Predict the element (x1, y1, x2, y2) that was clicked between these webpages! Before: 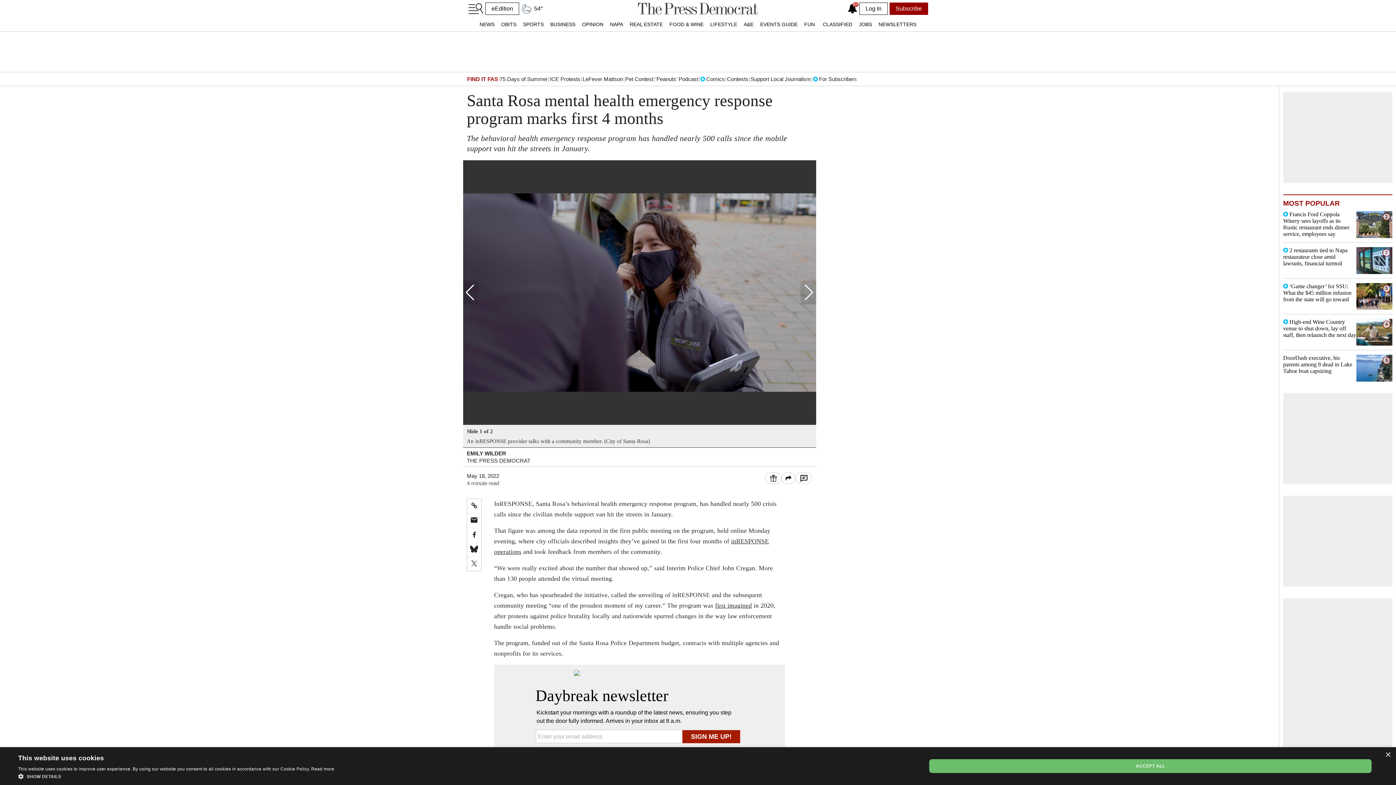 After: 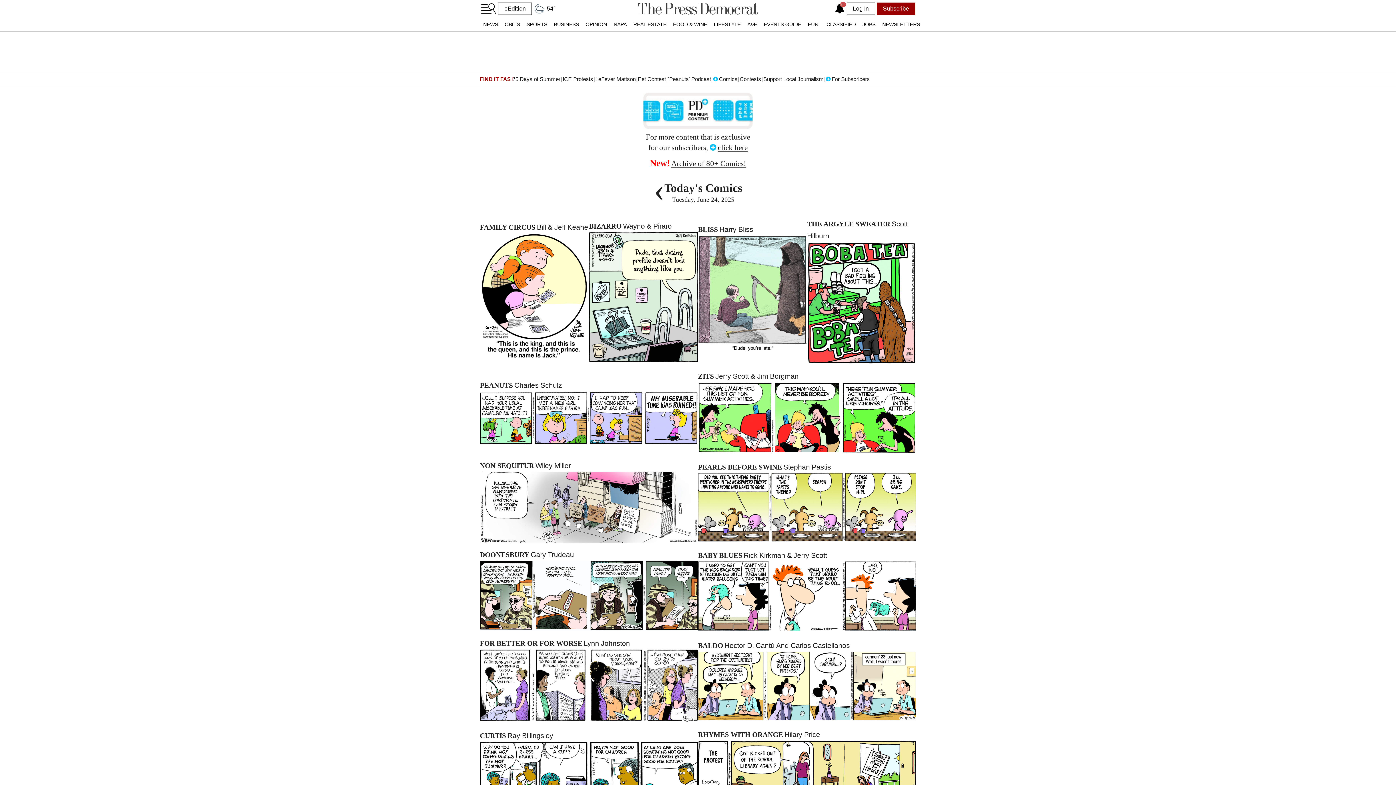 Action: label: Comics bbox: (700, 75, 725, 82)